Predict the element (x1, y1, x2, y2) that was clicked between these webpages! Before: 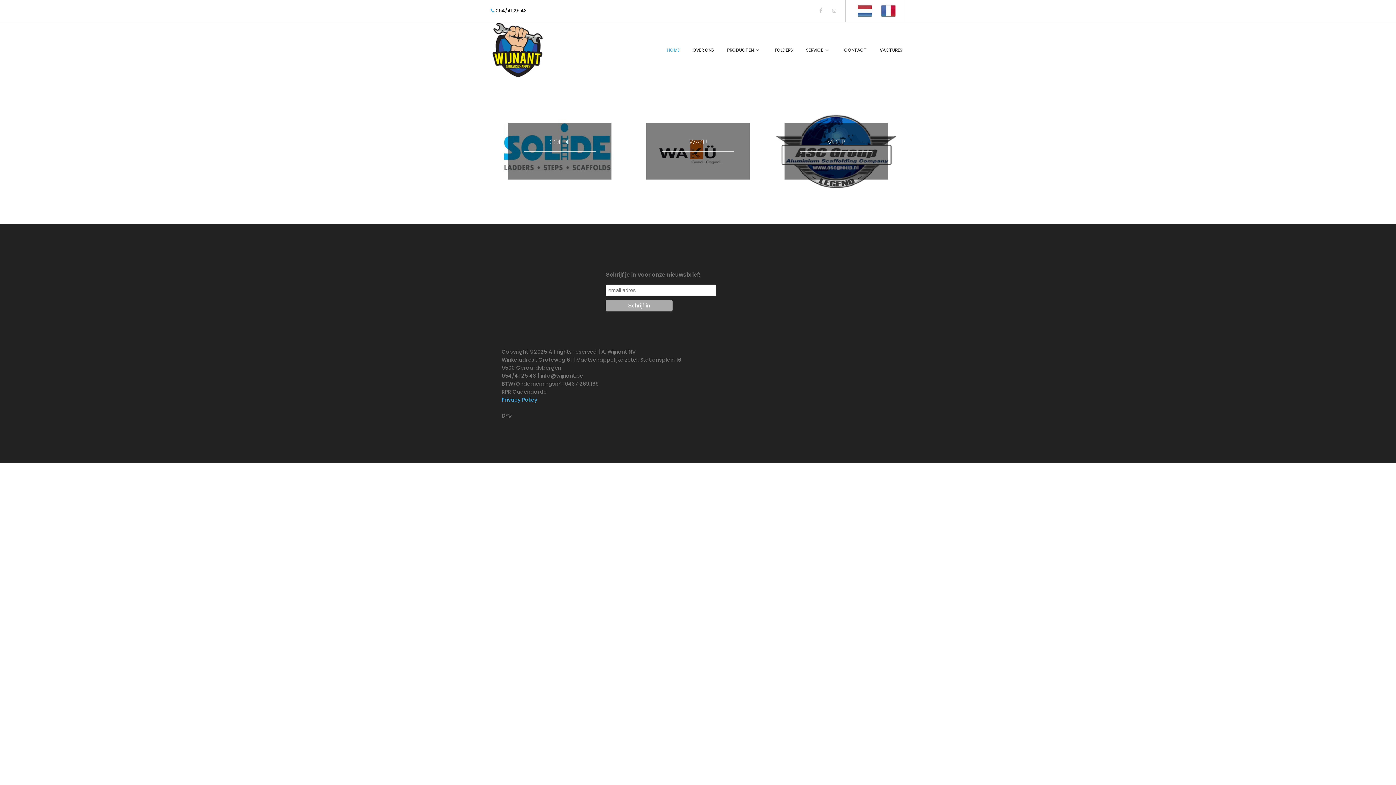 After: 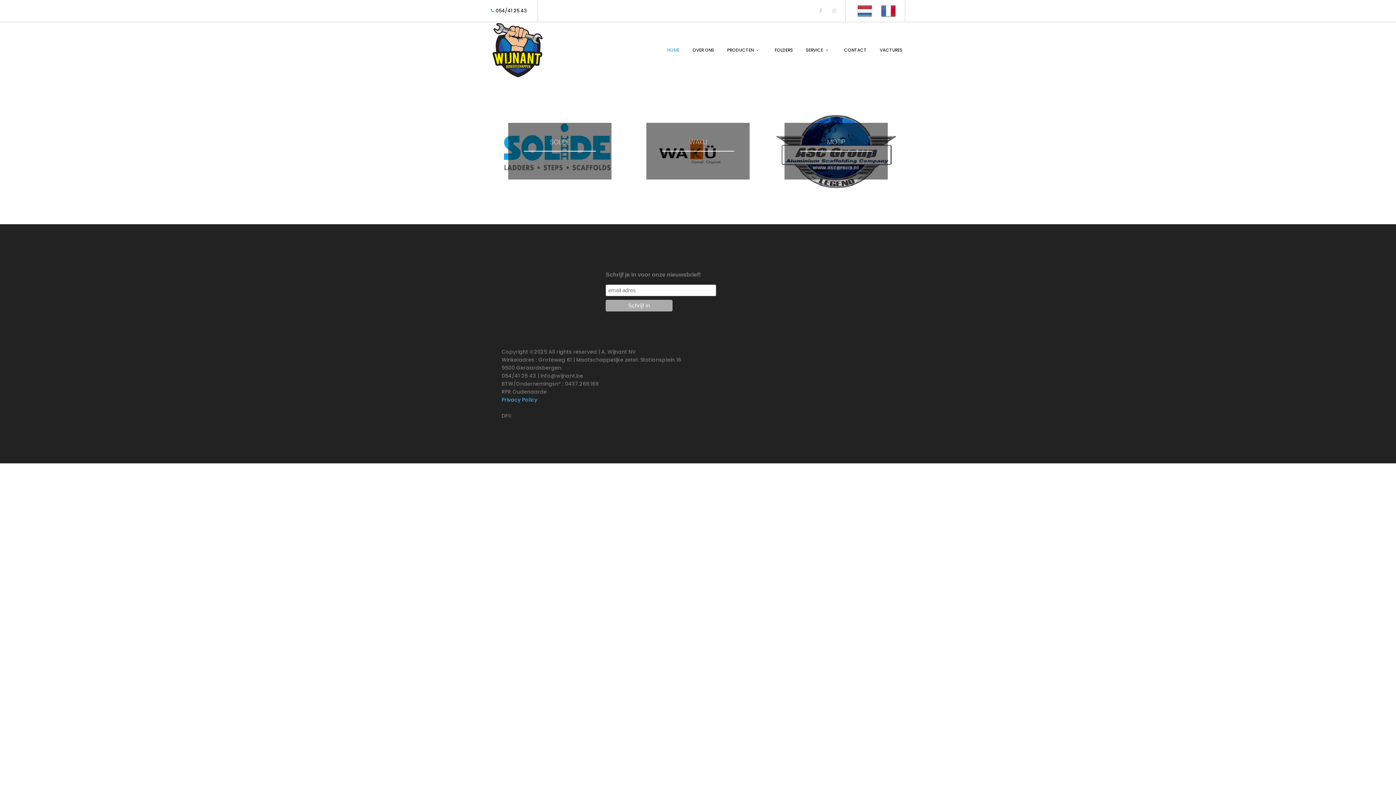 Action: label:  054/41 25 43 bbox: (490, 7, 526, 14)